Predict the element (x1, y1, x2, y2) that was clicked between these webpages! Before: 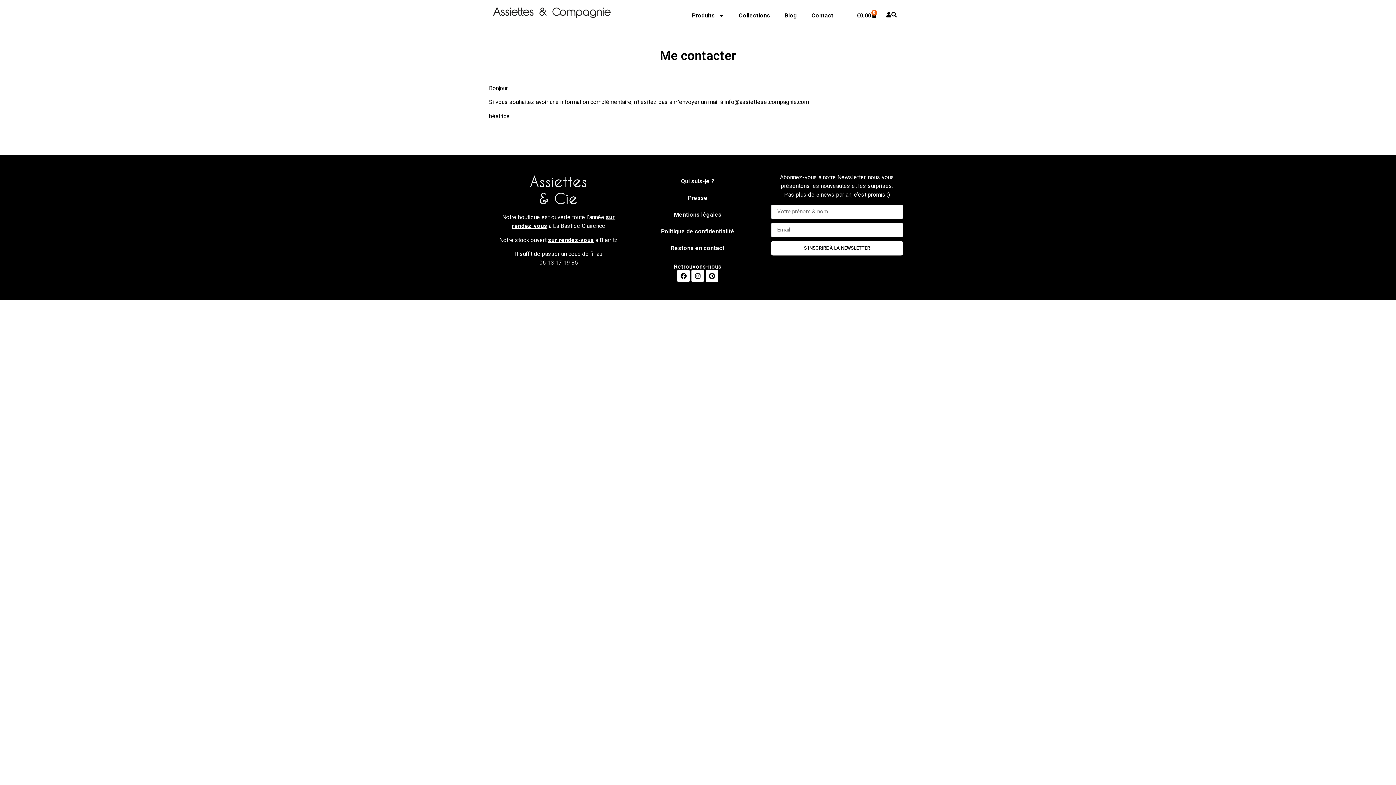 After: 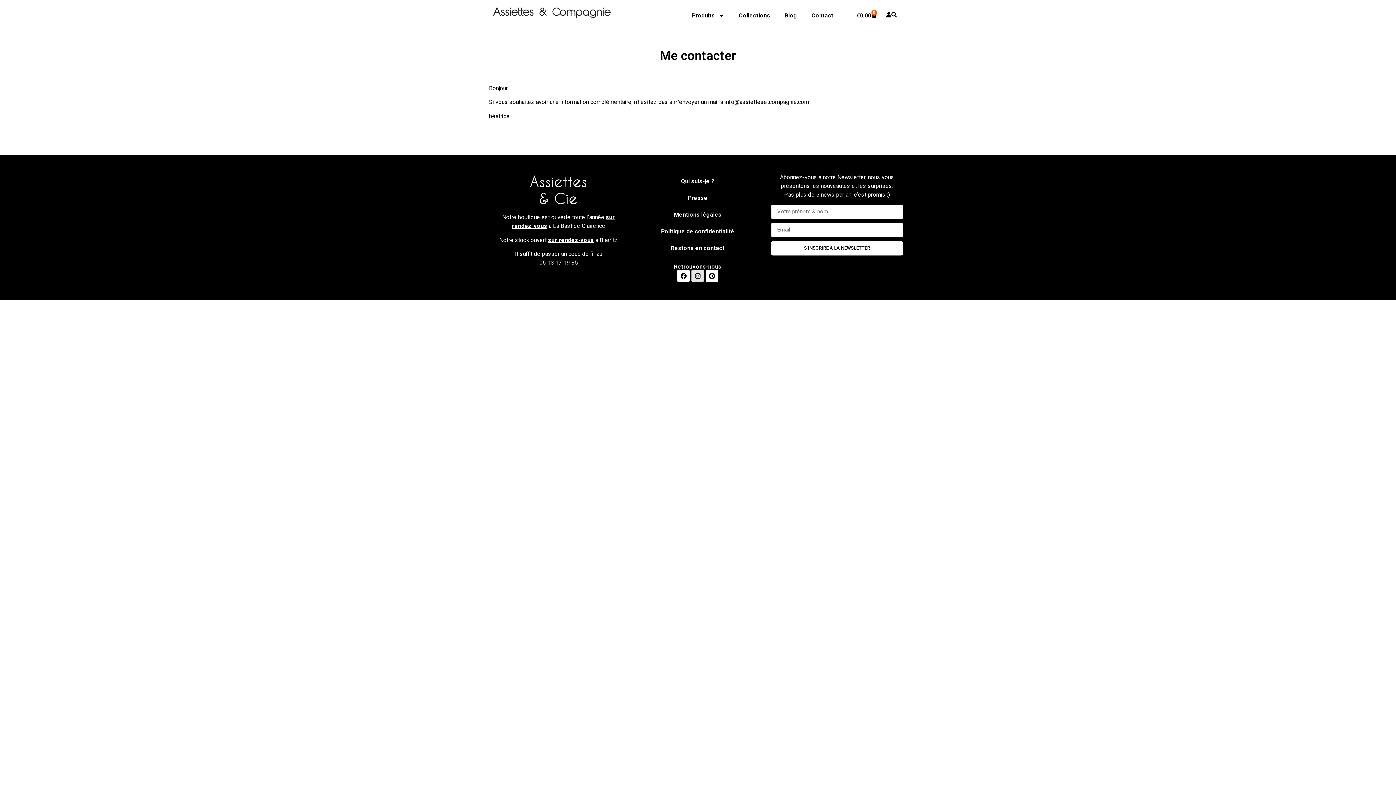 Action: bbox: (691, 269, 704, 282) label: Instagram